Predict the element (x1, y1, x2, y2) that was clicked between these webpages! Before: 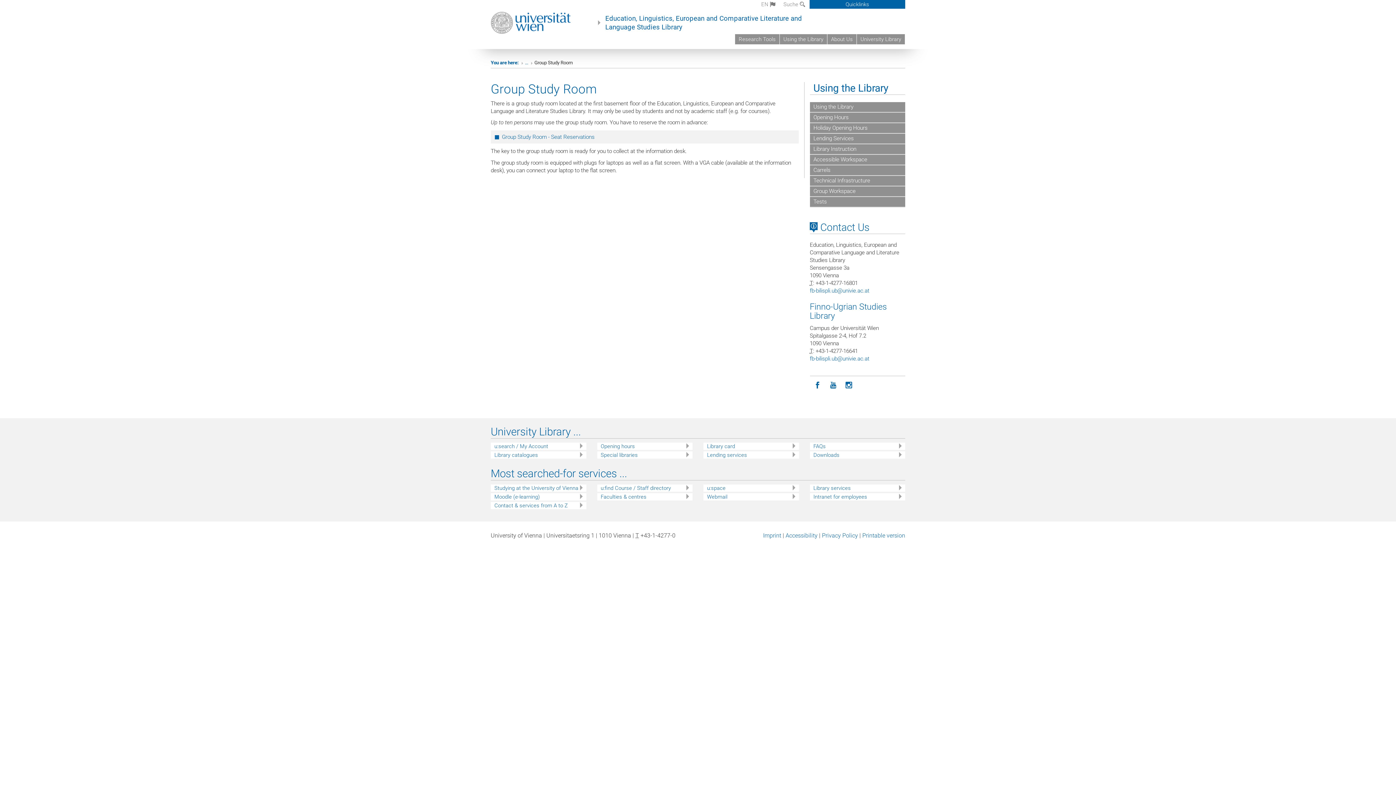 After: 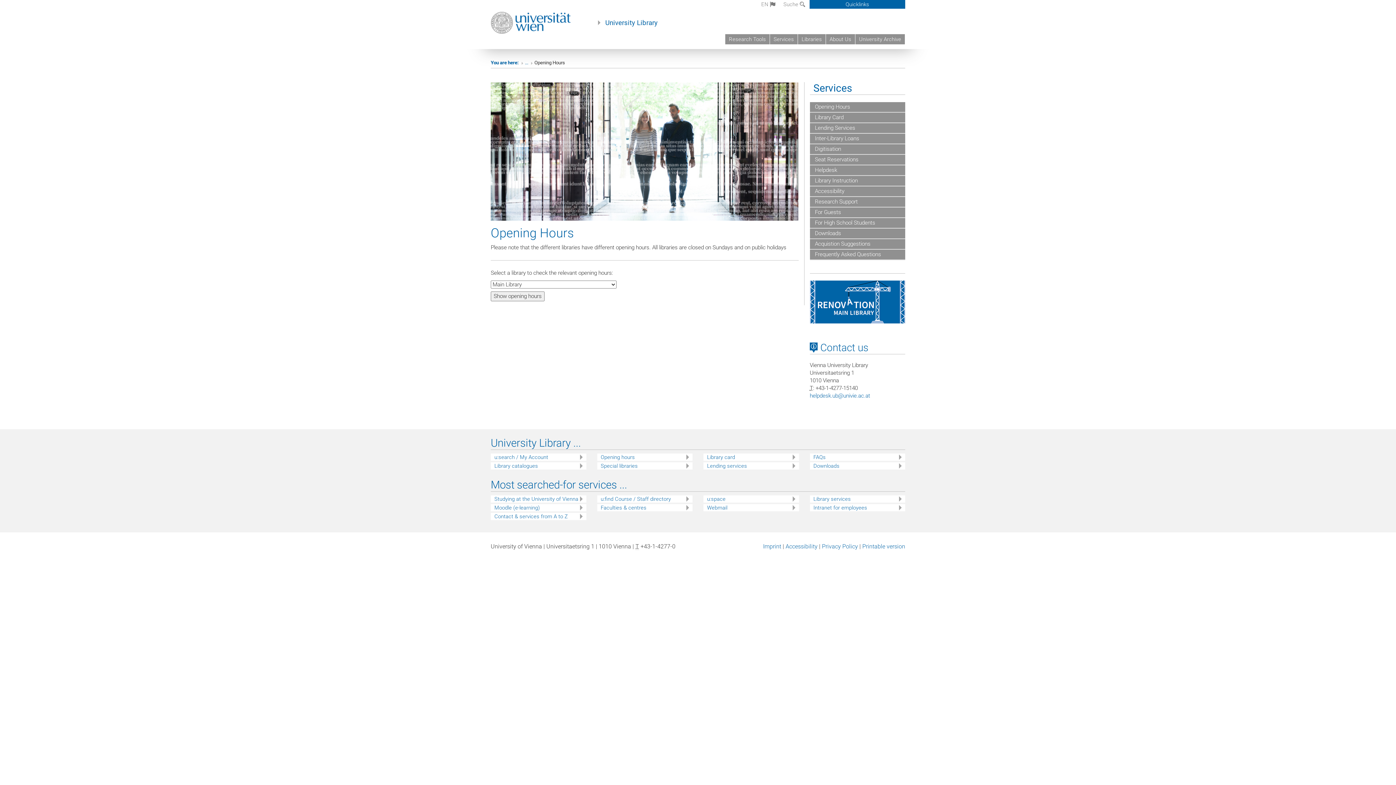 Action: label: Opening hours bbox: (600, 442, 692, 450)